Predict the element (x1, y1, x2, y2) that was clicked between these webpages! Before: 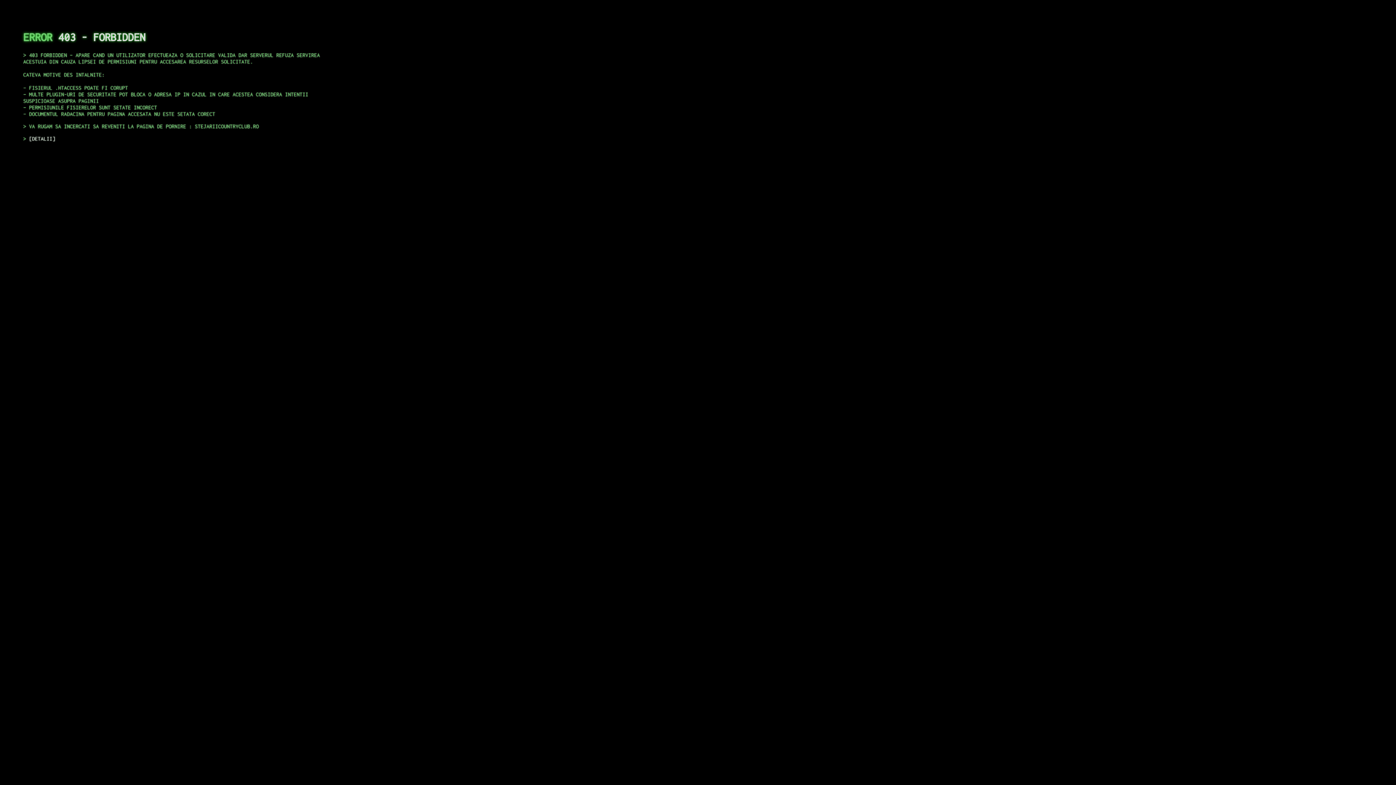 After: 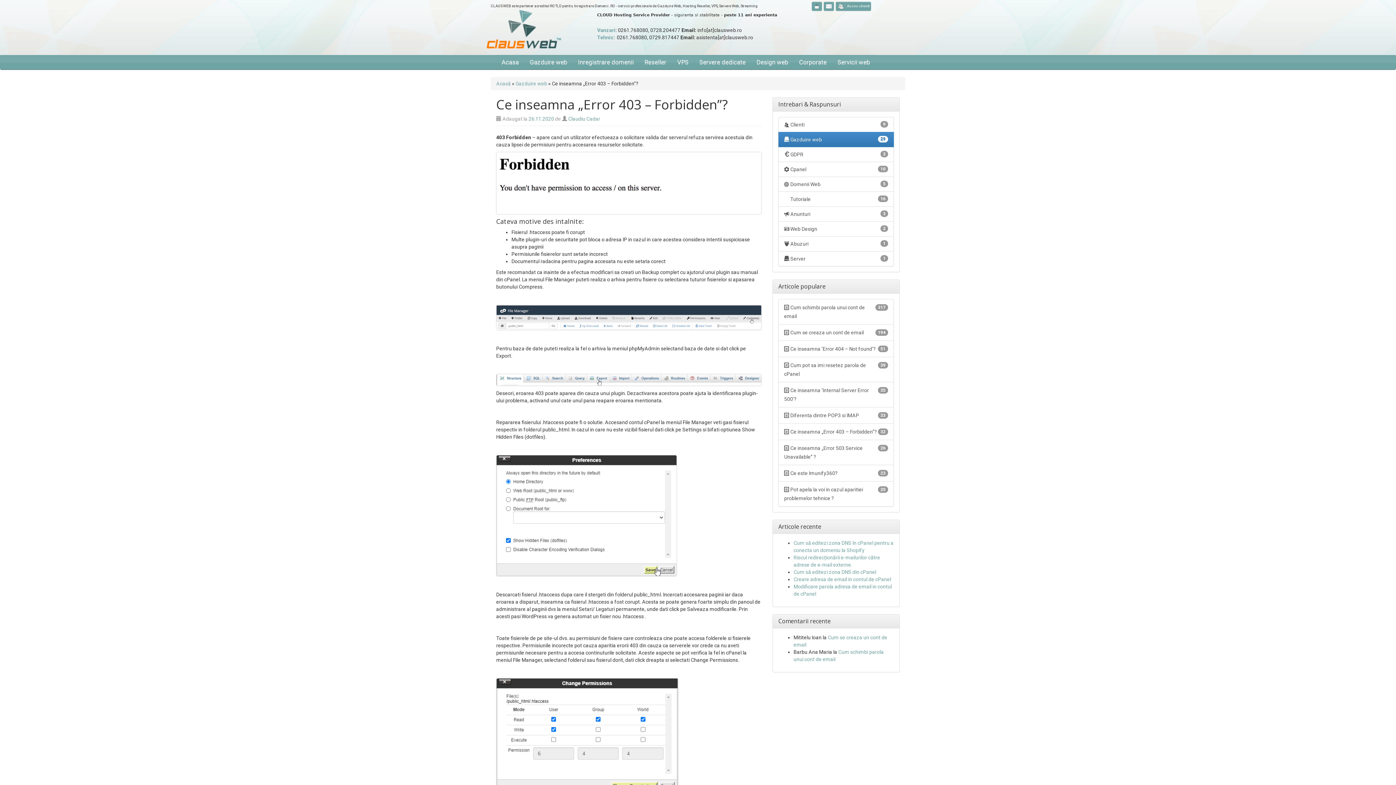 Action: label: DETALII bbox: (29, 135, 55, 141)